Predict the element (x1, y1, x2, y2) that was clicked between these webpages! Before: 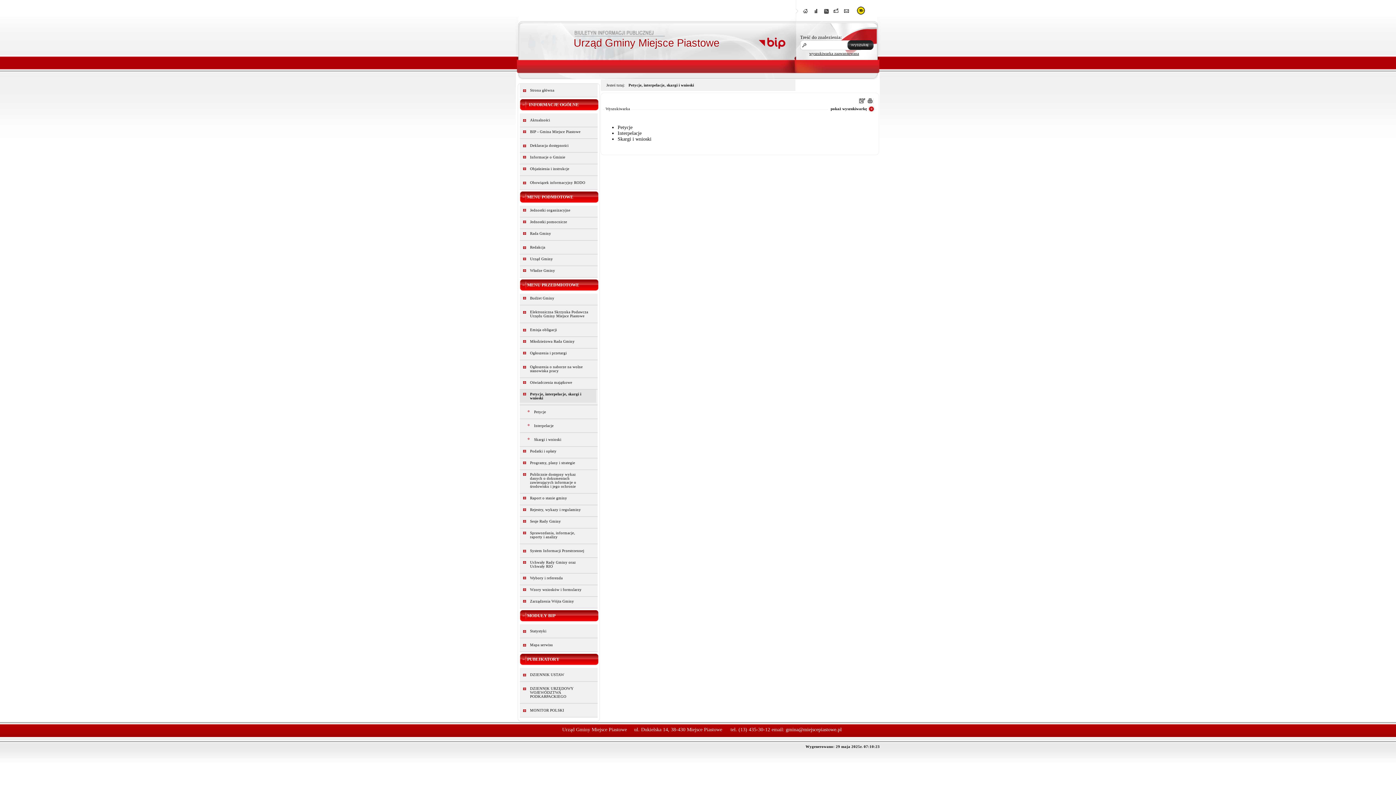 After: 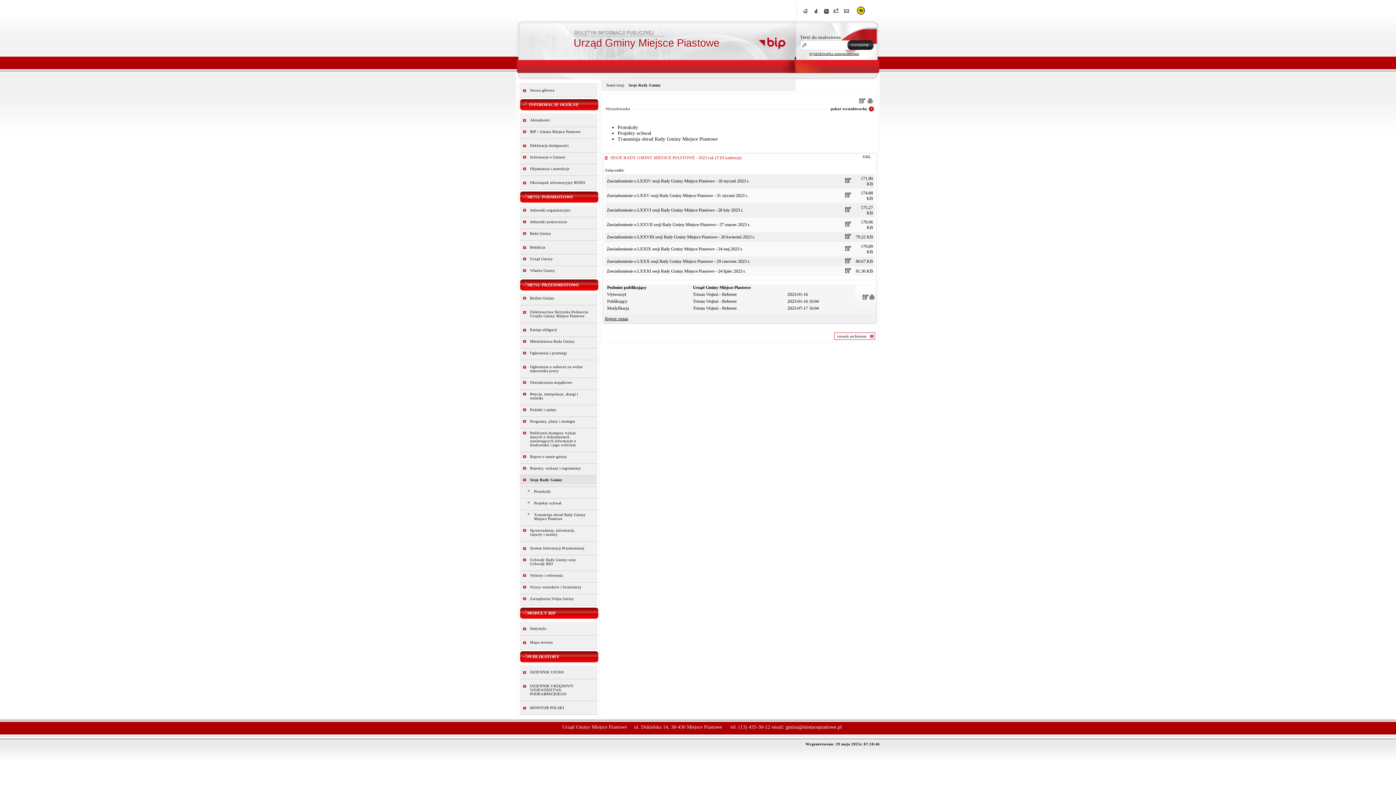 Action: label: Sesje Rady Gminy bbox: (530, 519, 588, 523)